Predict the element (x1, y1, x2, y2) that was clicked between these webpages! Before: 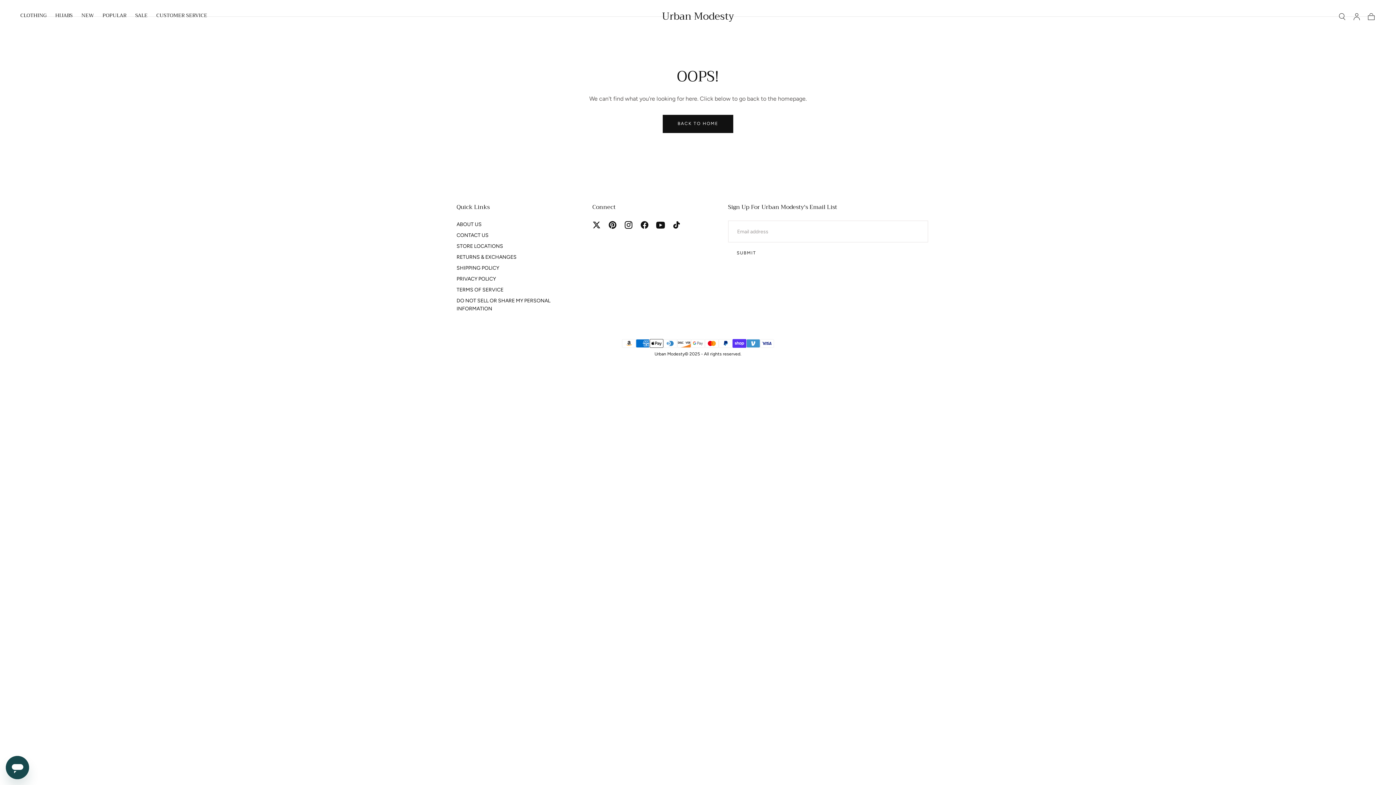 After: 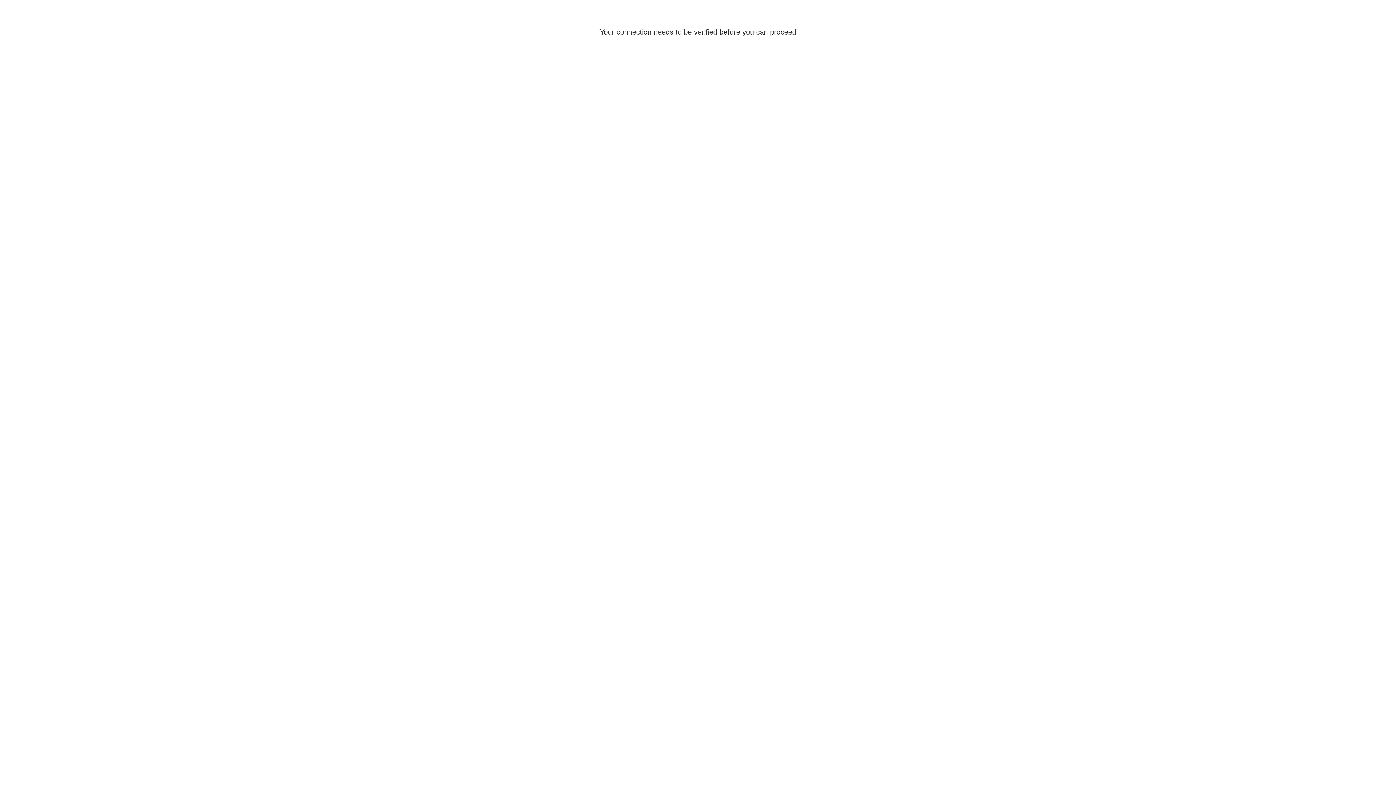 Action: bbox: (1352, 12, 1361, 20)